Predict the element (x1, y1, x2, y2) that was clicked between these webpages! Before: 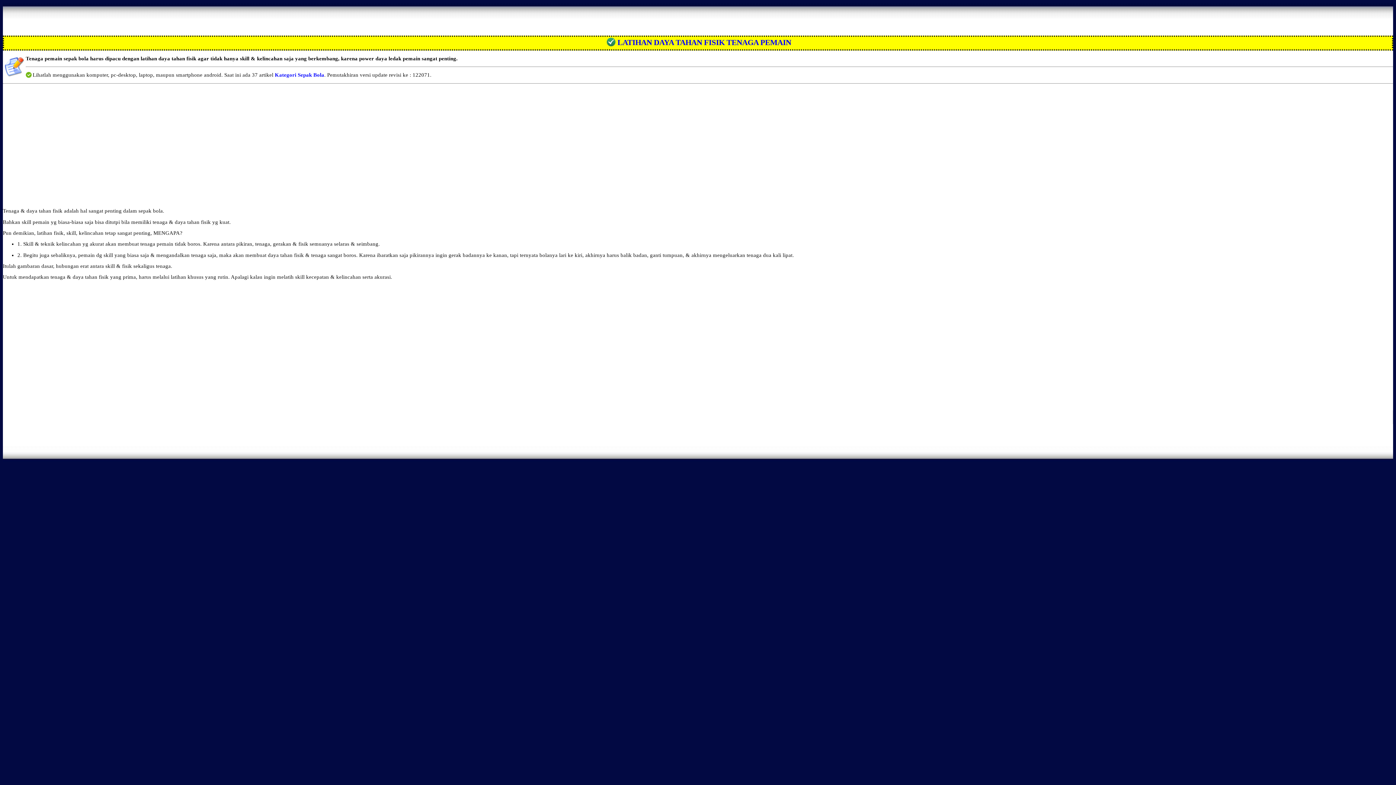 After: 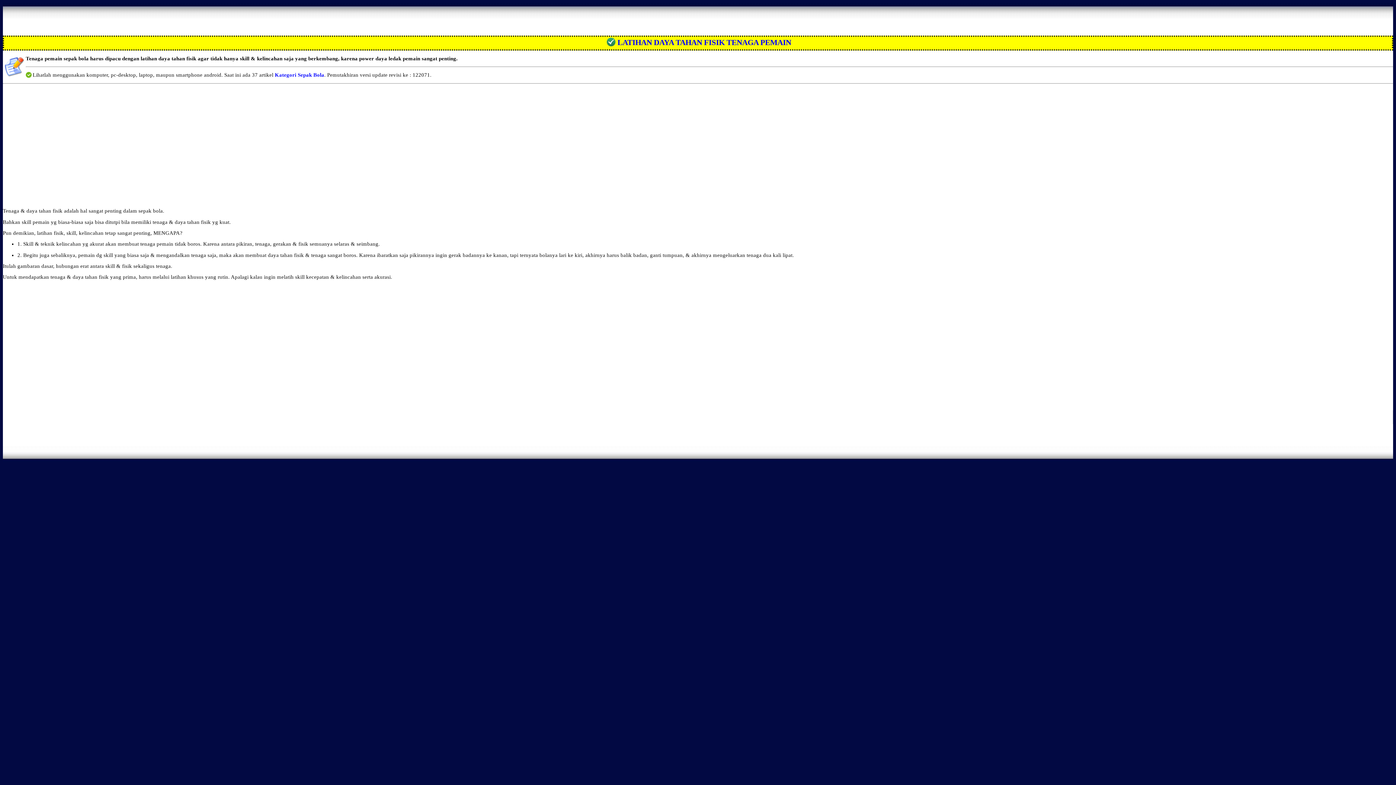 Action: label: LATIHAN DAYA TAHAN FISIK TENAGA PEMAIN bbox: (617, 38, 791, 46)